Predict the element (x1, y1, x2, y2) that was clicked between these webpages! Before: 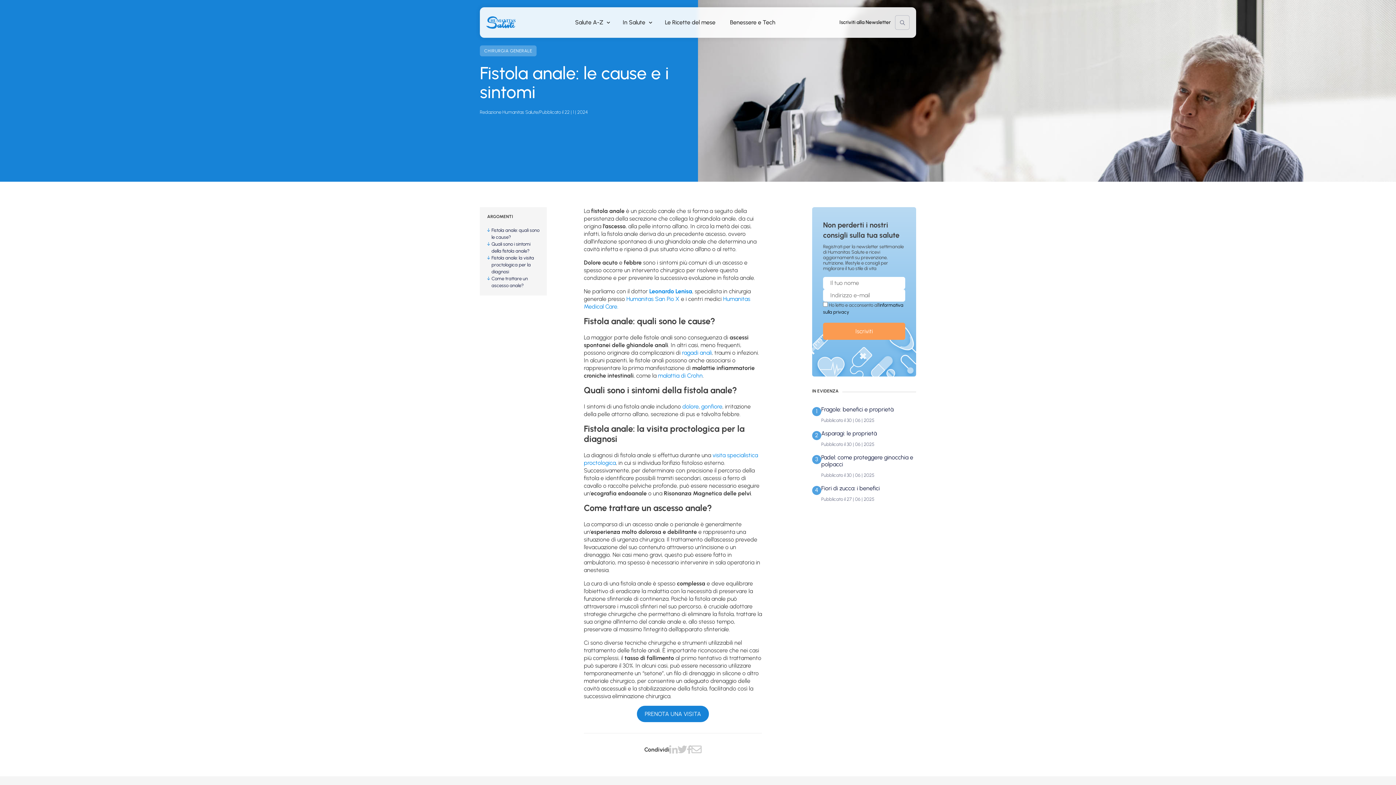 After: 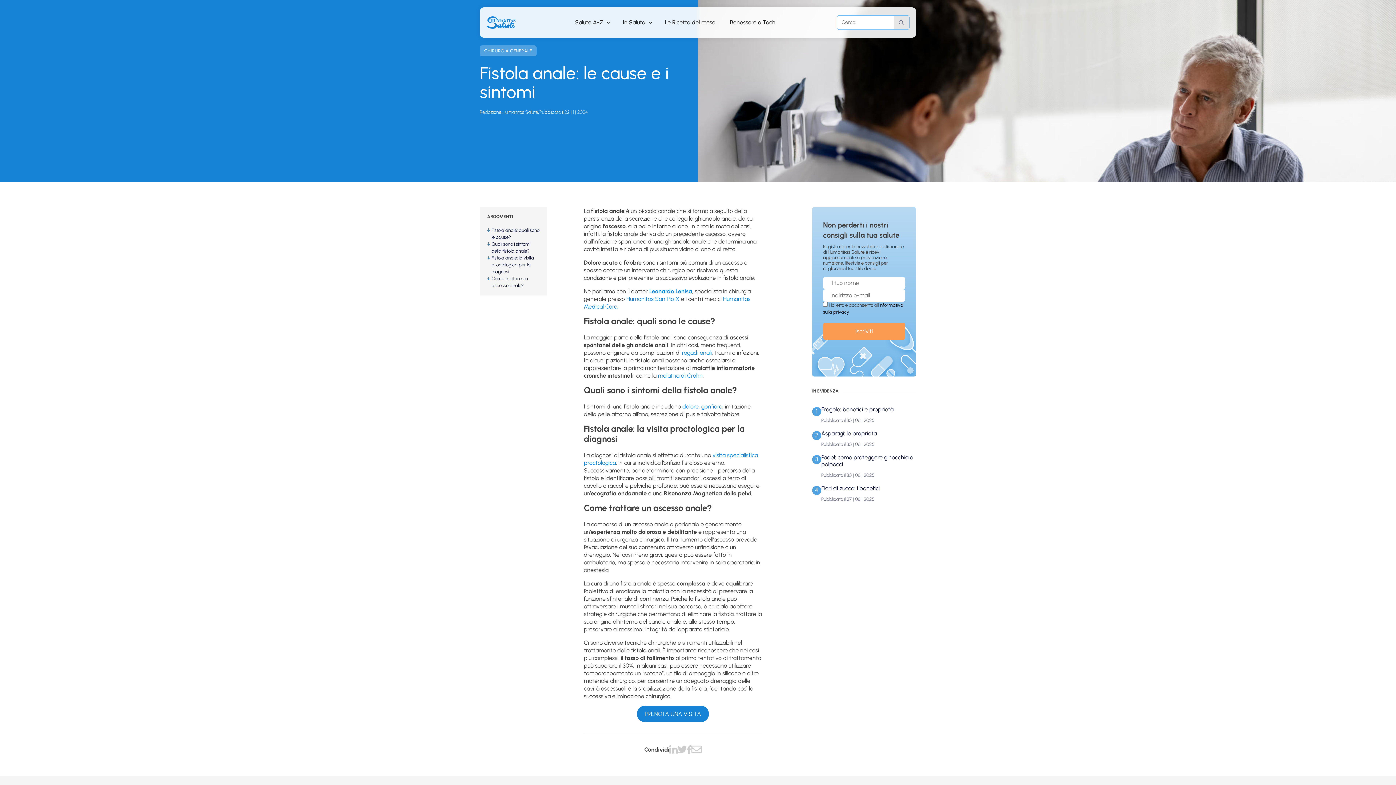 Action: label: Cerca bbox: (895, 15, 909, 29)